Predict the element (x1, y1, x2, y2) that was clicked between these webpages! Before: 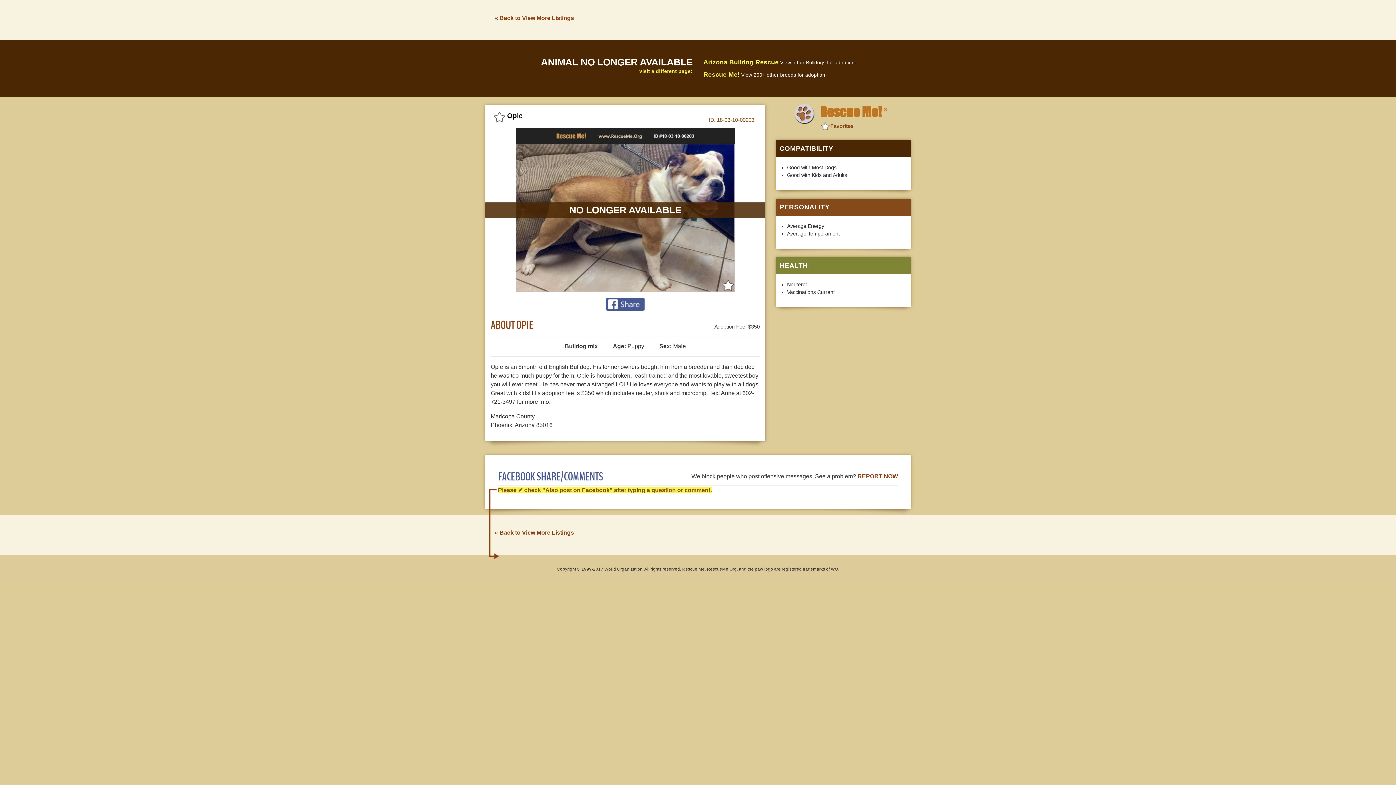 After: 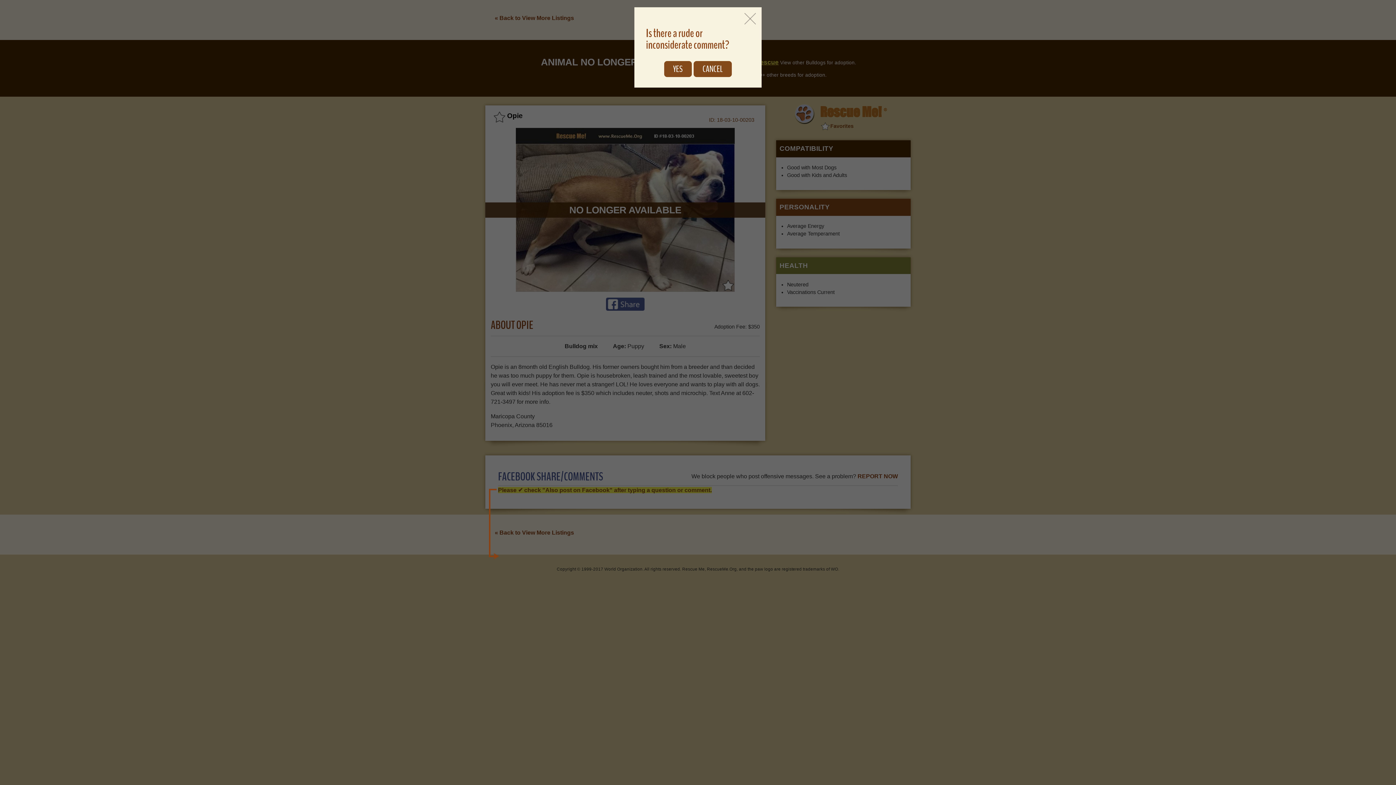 Action: bbox: (857, 473, 898, 479) label: REPORT NOW